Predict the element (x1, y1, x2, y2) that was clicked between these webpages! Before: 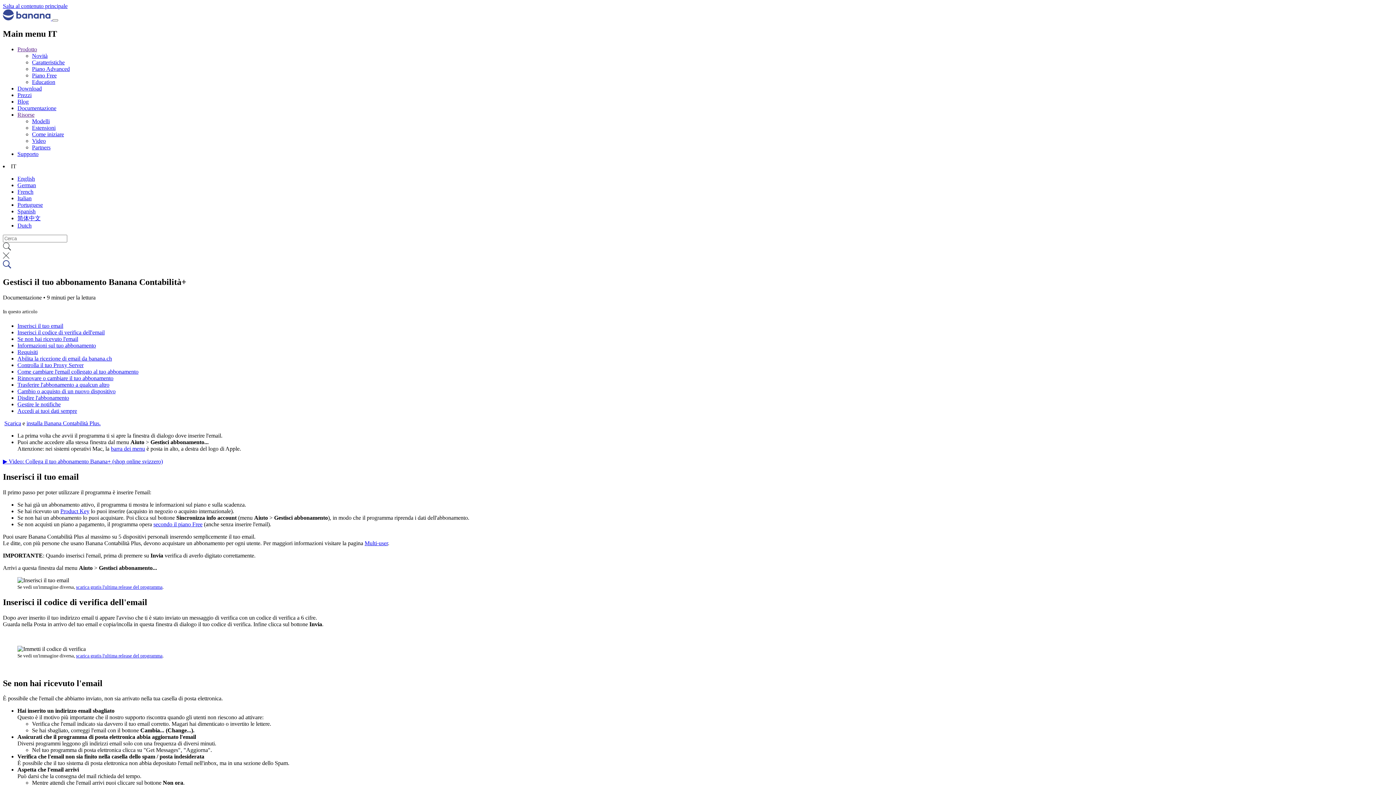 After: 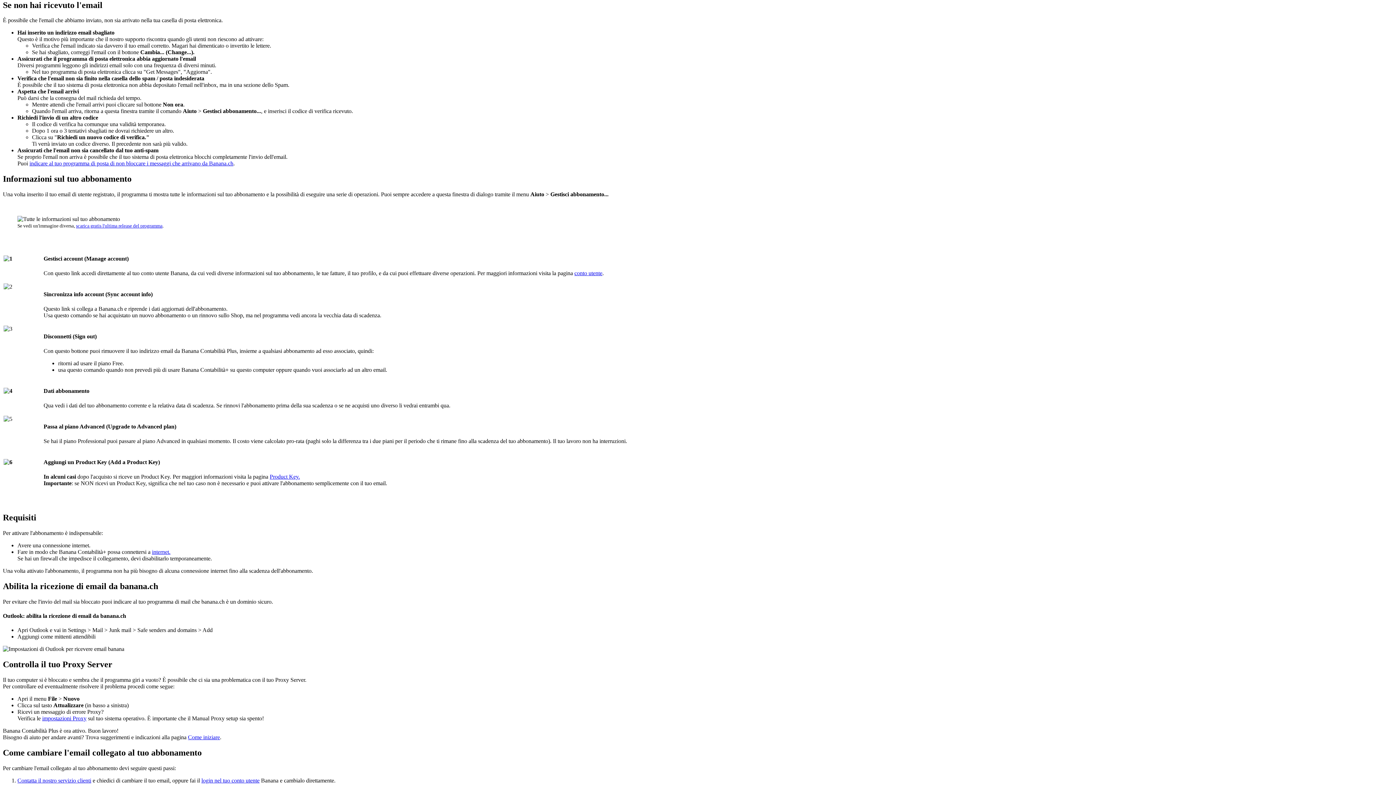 Action: label: Se non hai ricevuto l'email bbox: (17, 335, 78, 342)